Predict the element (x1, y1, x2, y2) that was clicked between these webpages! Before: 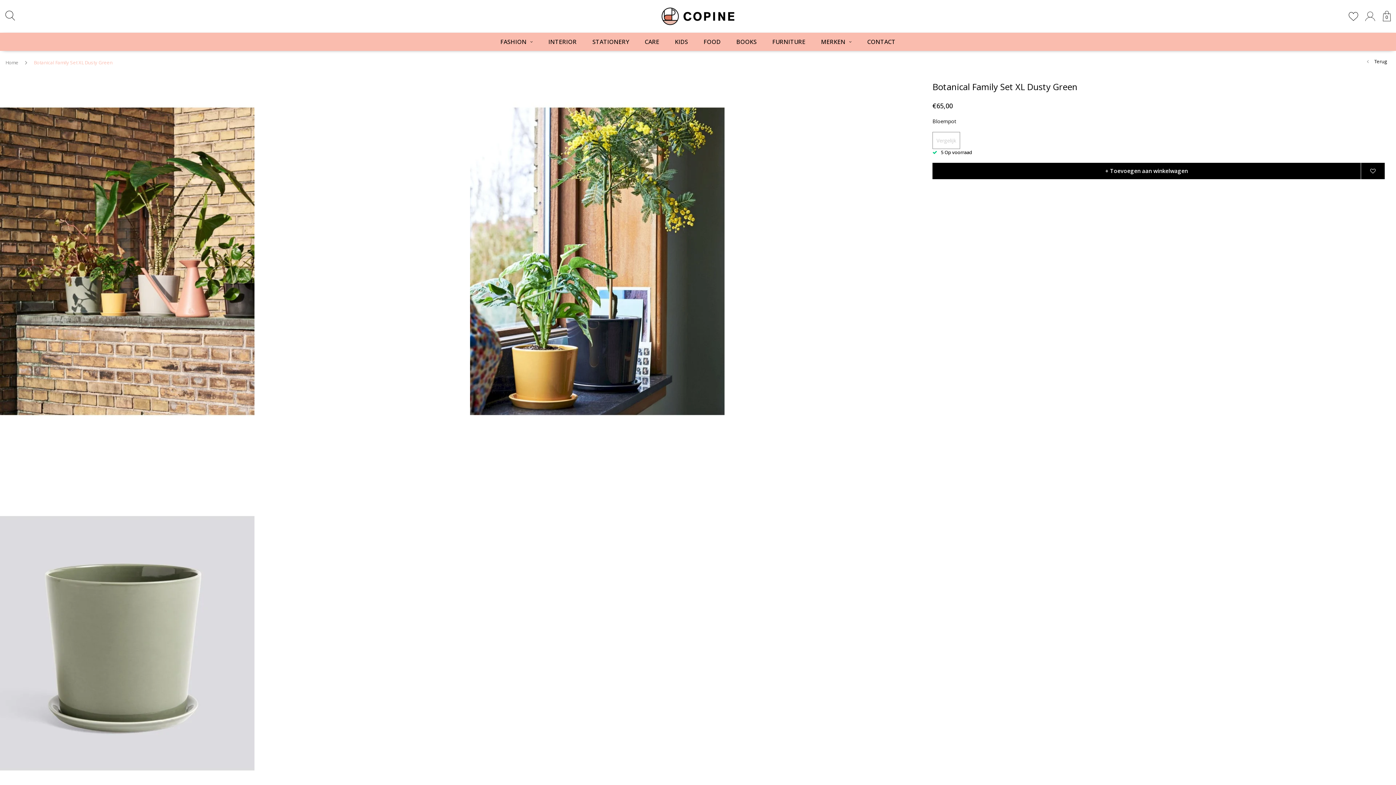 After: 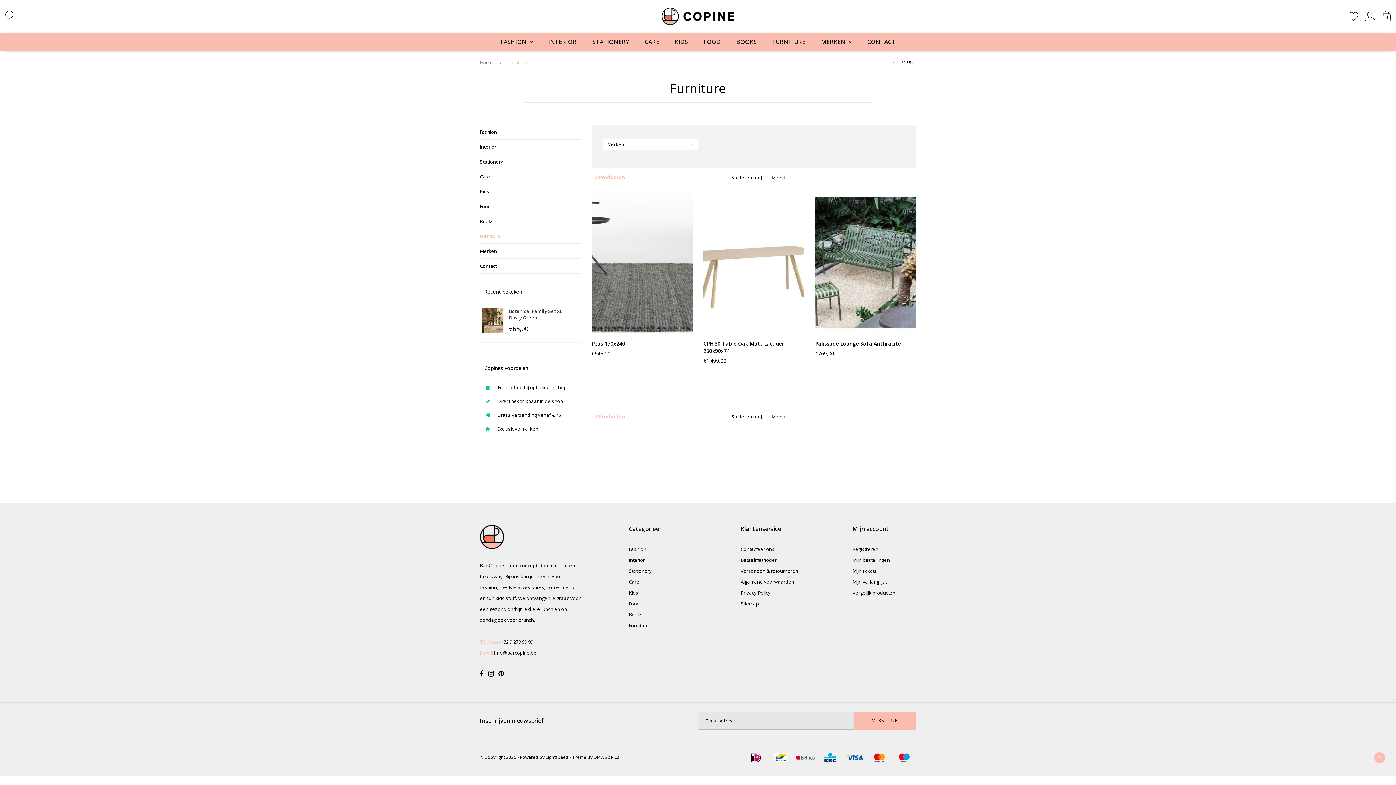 Action: label: FURNITURE bbox: (765, 32, 812, 50)